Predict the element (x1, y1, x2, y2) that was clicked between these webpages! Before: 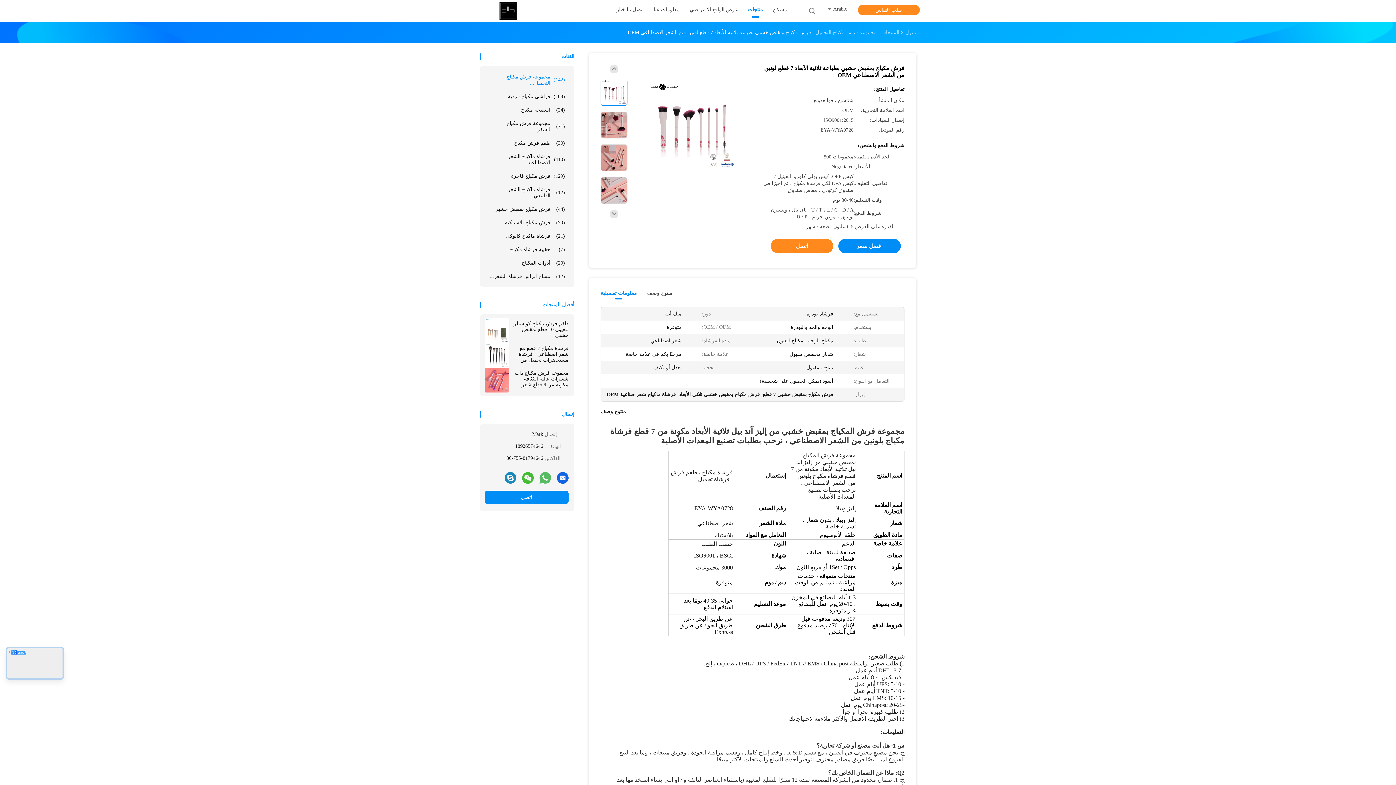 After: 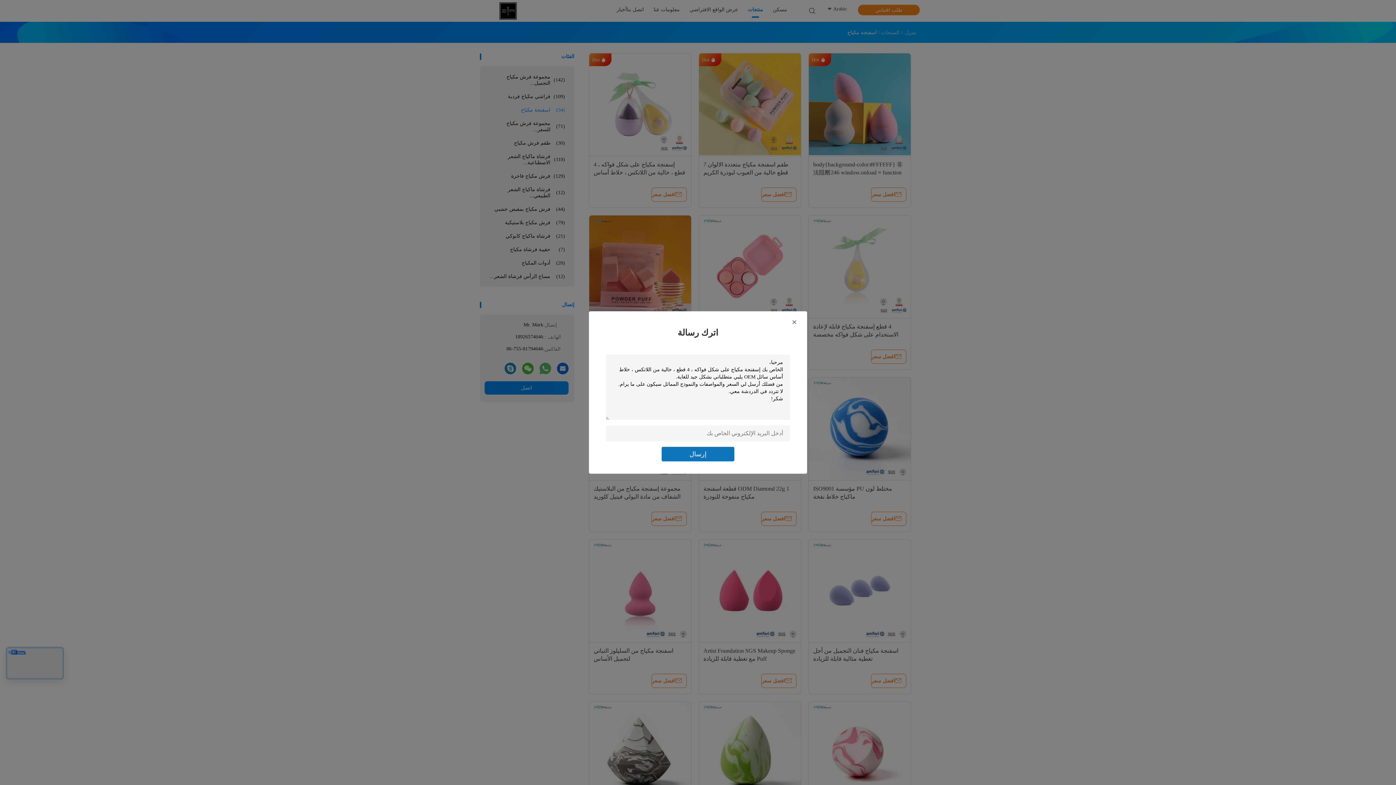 Action: bbox: (484, 103, 568, 116) label: اسفنجة مكياج
(34)